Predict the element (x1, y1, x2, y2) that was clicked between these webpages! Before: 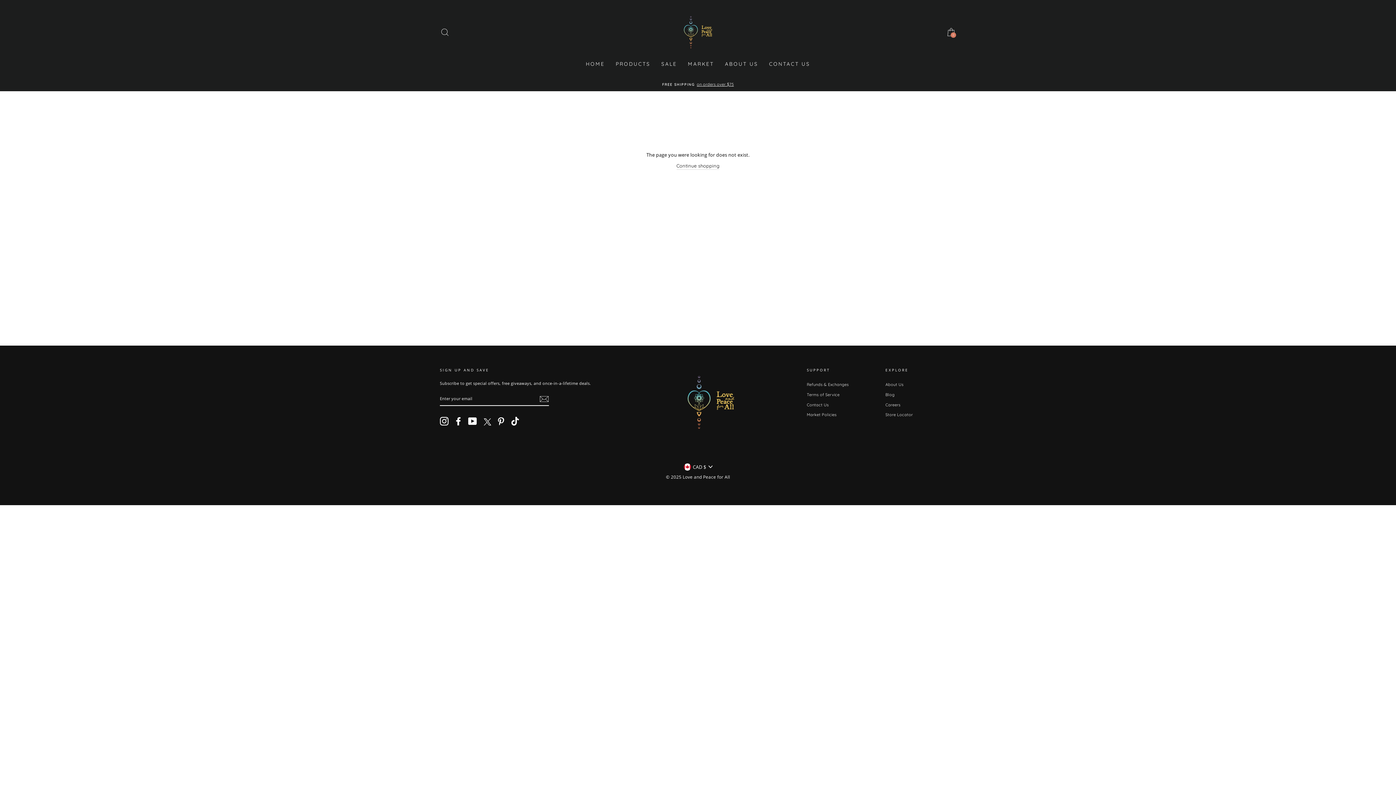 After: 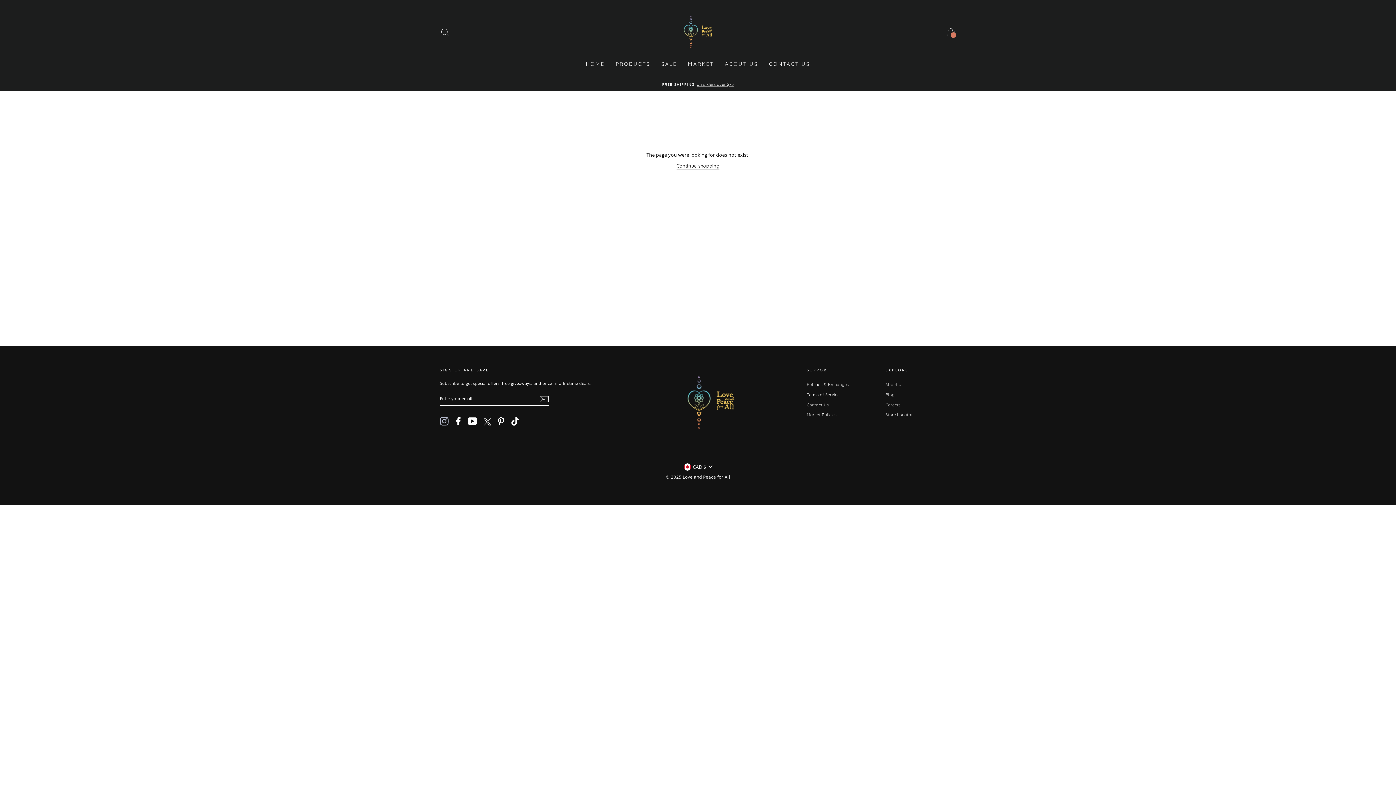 Action: label: Instagram bbox: (440, 417, 448, 425)